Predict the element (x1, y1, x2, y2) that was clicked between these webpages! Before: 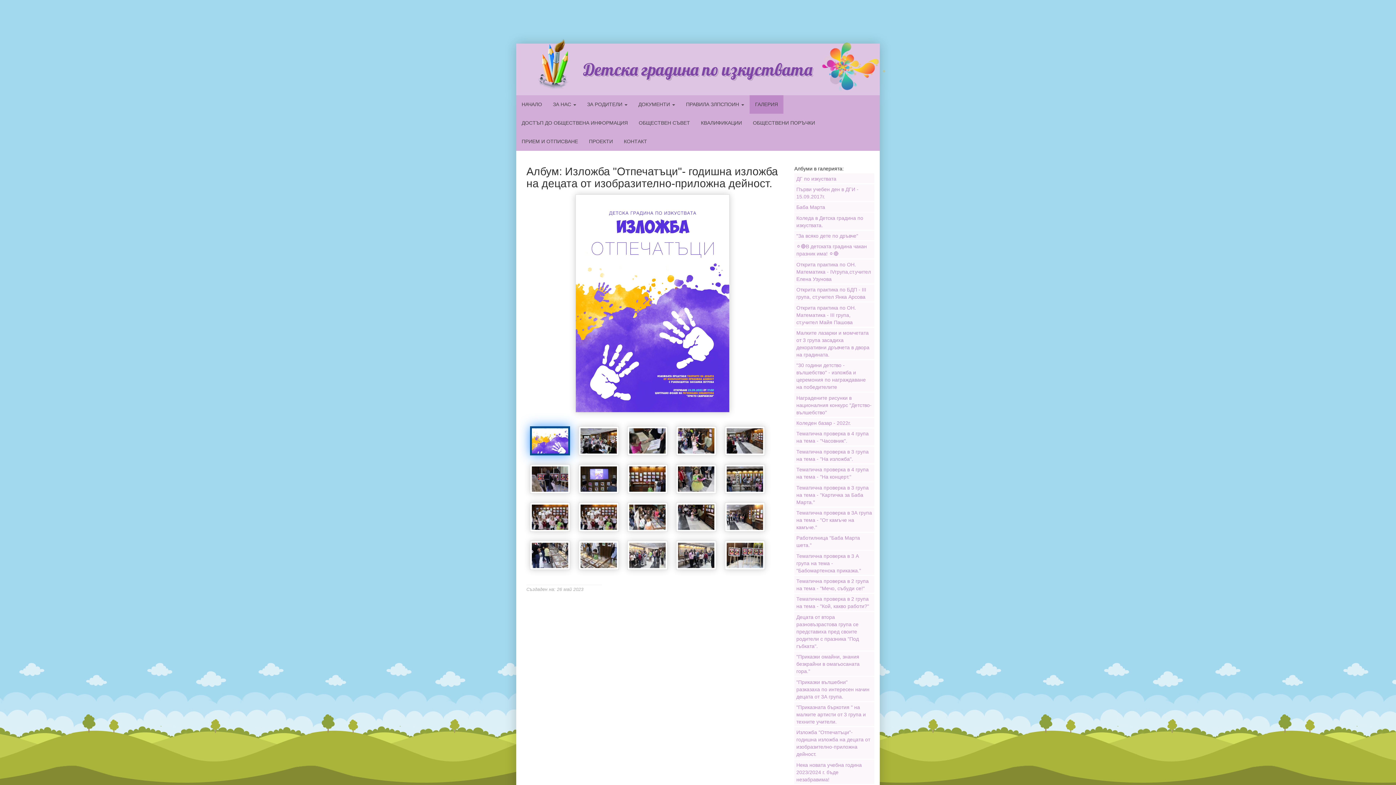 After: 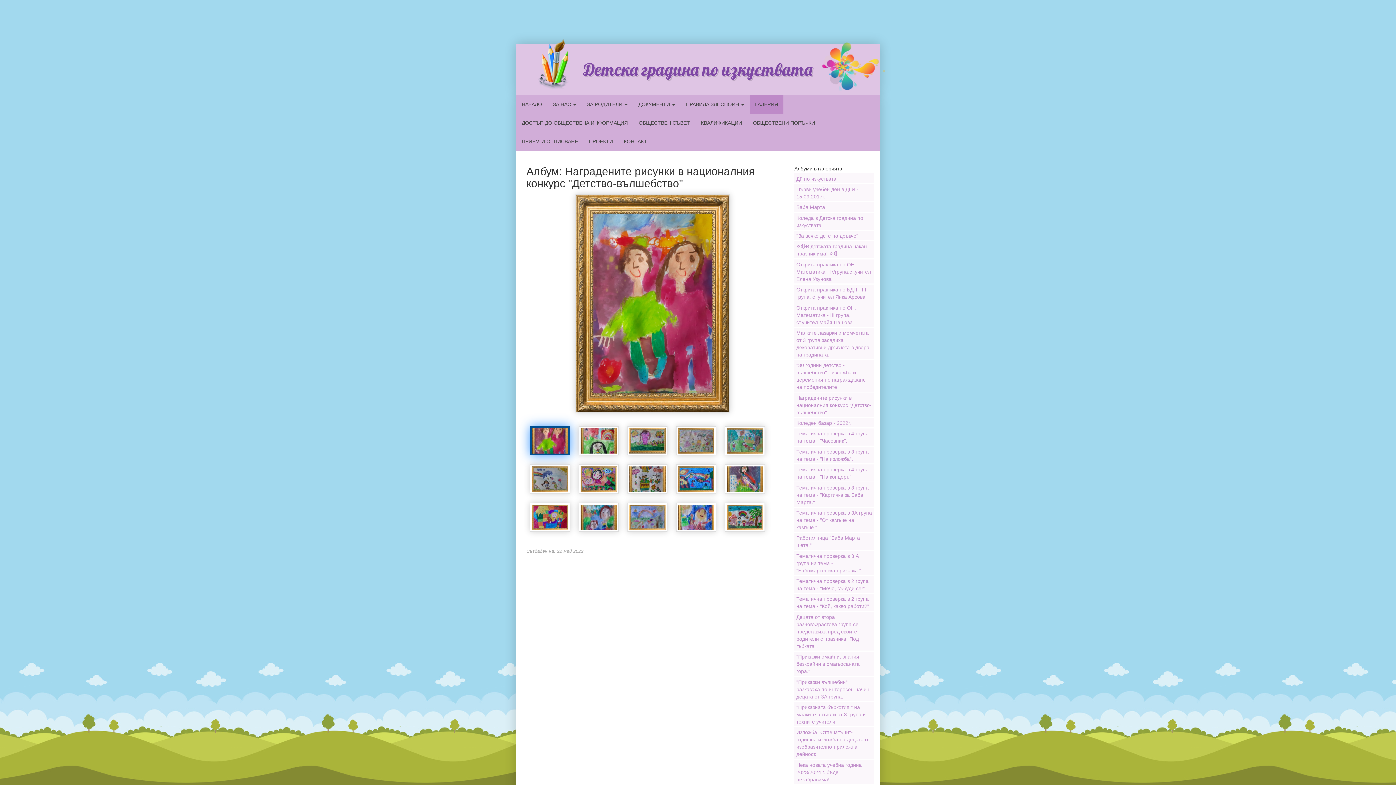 Action: label: Наградените рисунки в националния конкурс "Детство-вълшебство" bbox: (794, 392, 874, 417)